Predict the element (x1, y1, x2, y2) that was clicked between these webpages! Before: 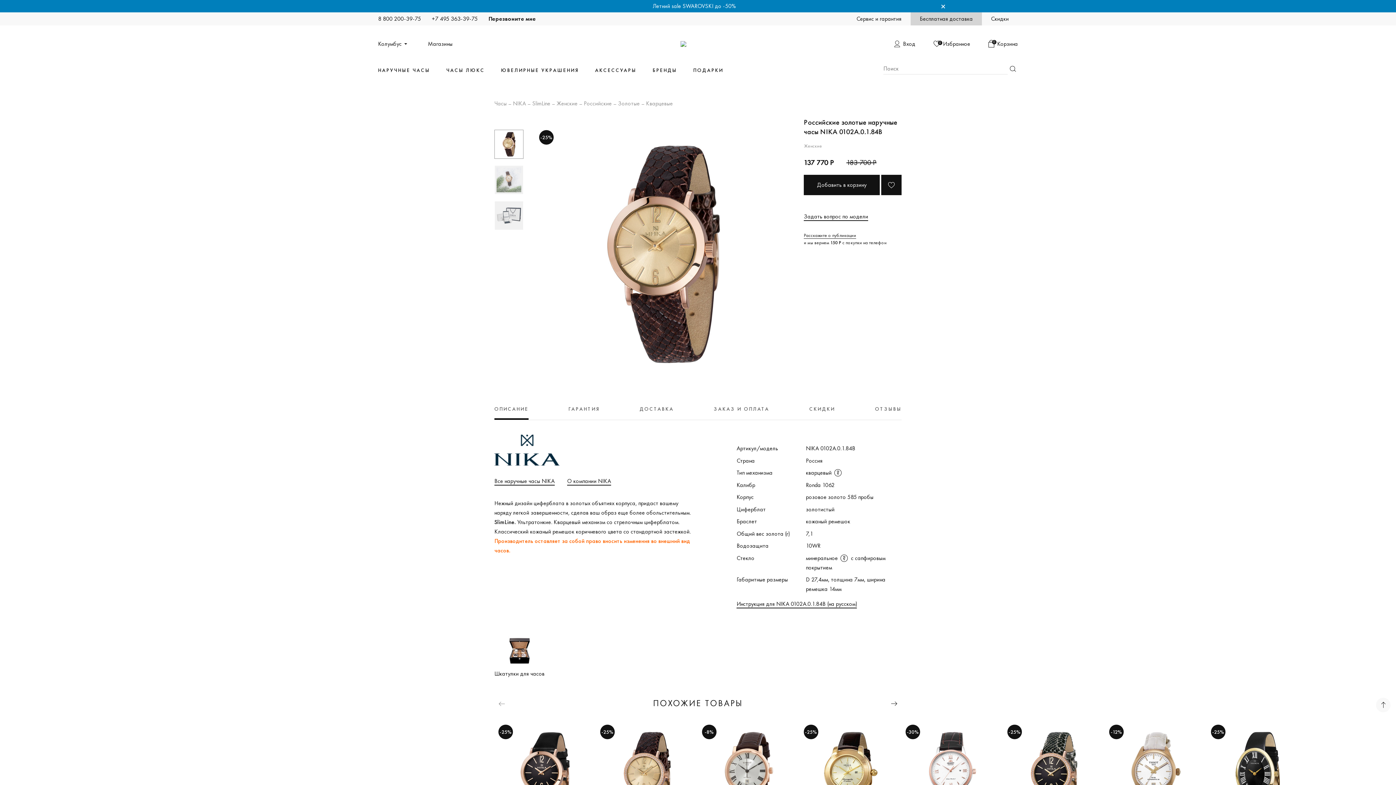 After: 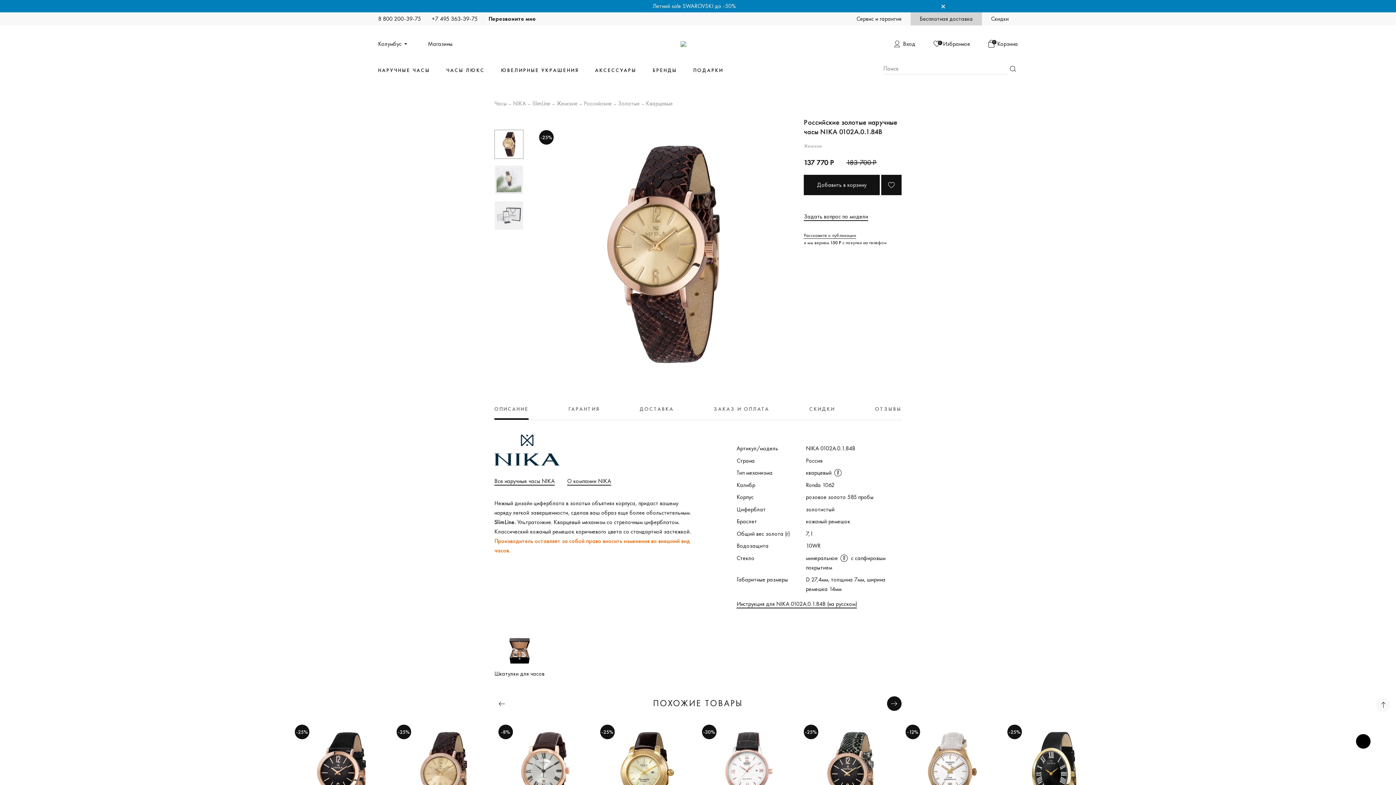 Action: bbox: (887, 696, 901, 711) label: Next slide